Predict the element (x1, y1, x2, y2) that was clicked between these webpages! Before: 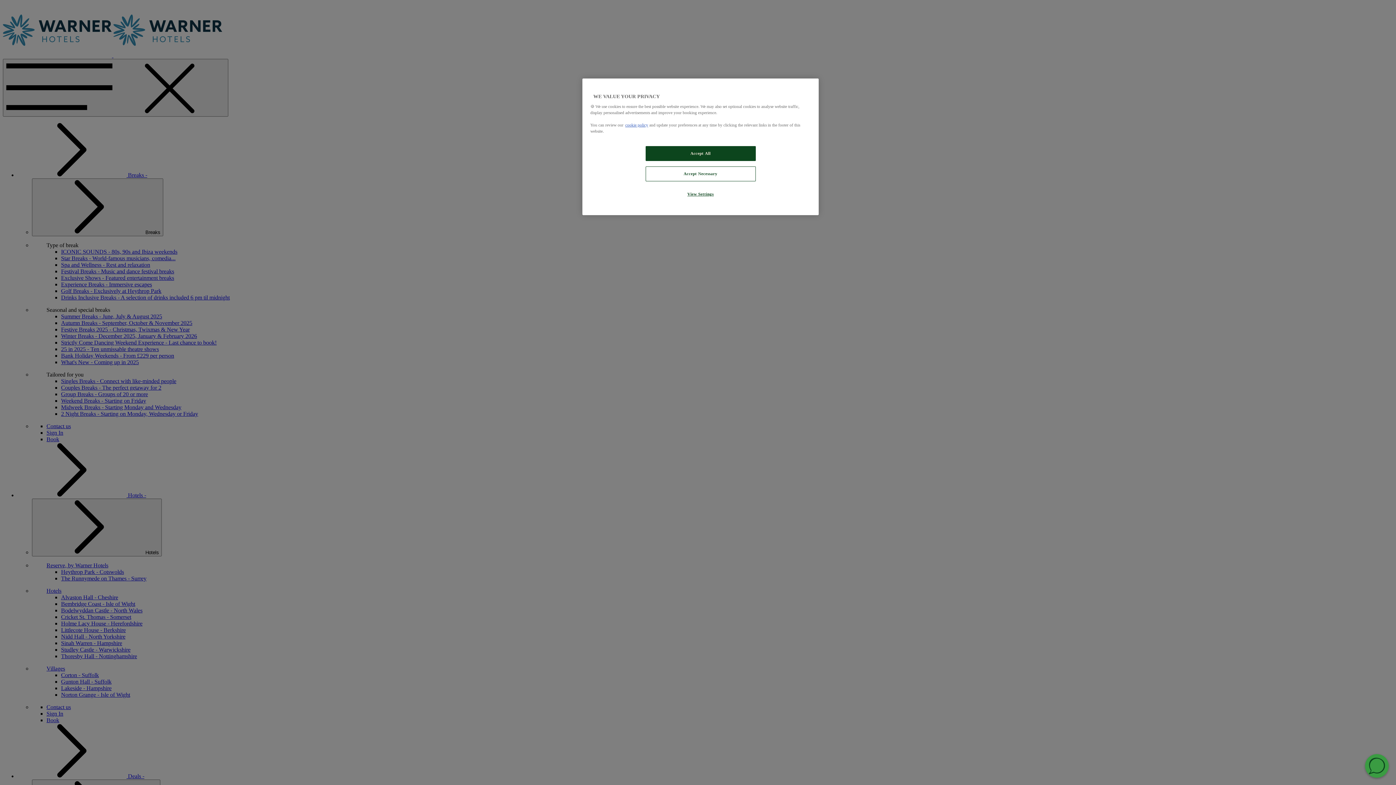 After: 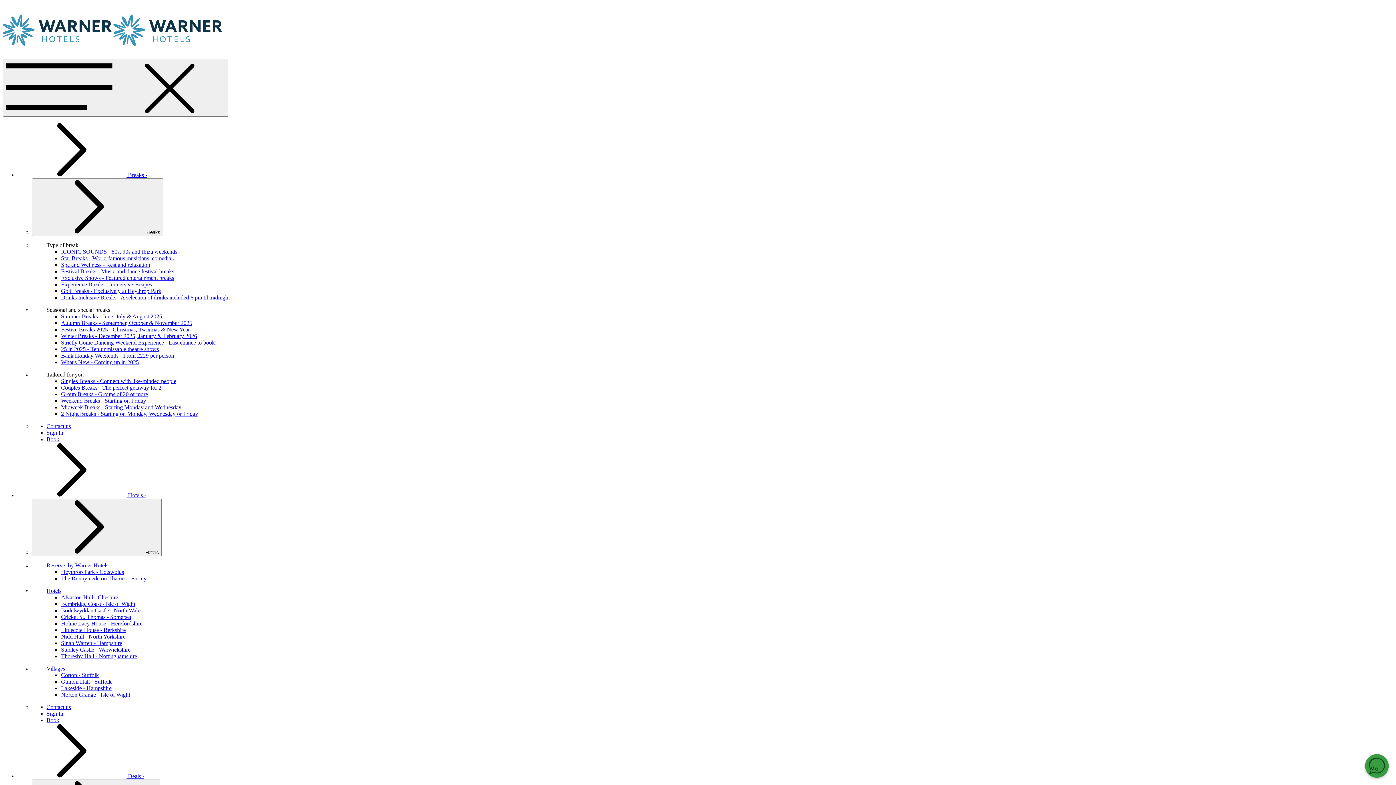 Action: bbox: (645, 146, 755, 161) label: Accept All